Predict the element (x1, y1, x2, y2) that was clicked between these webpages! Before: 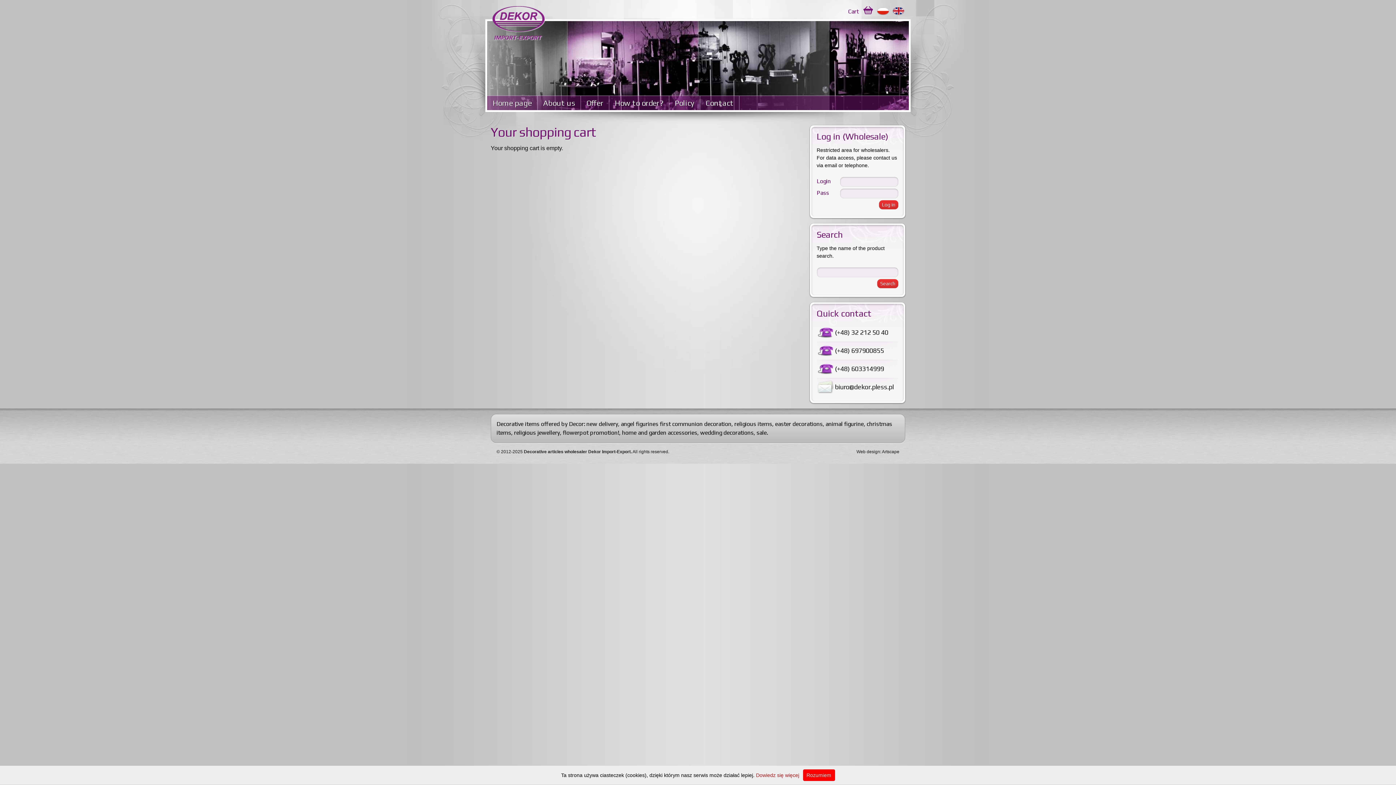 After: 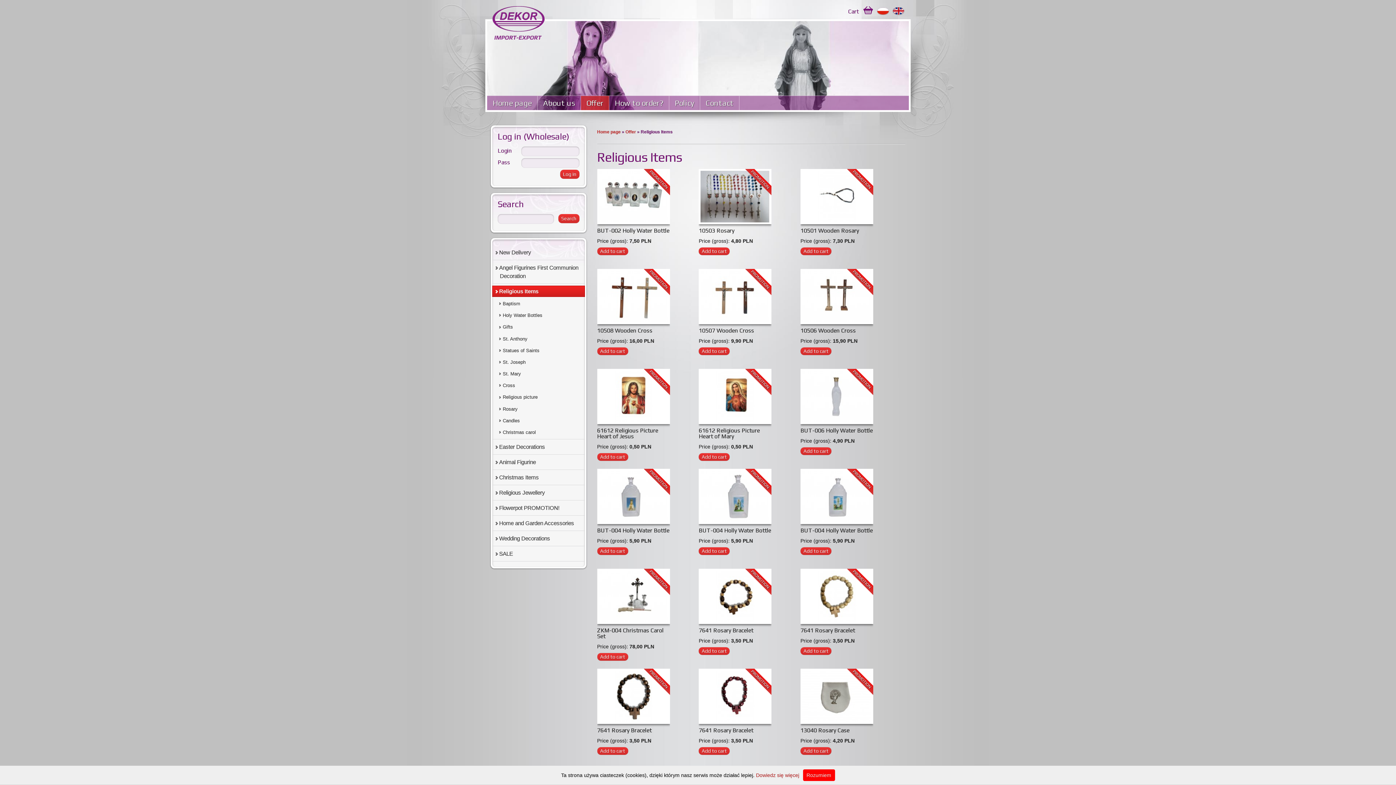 Action: label: religious items bbox: (734, 420, 772, 427)